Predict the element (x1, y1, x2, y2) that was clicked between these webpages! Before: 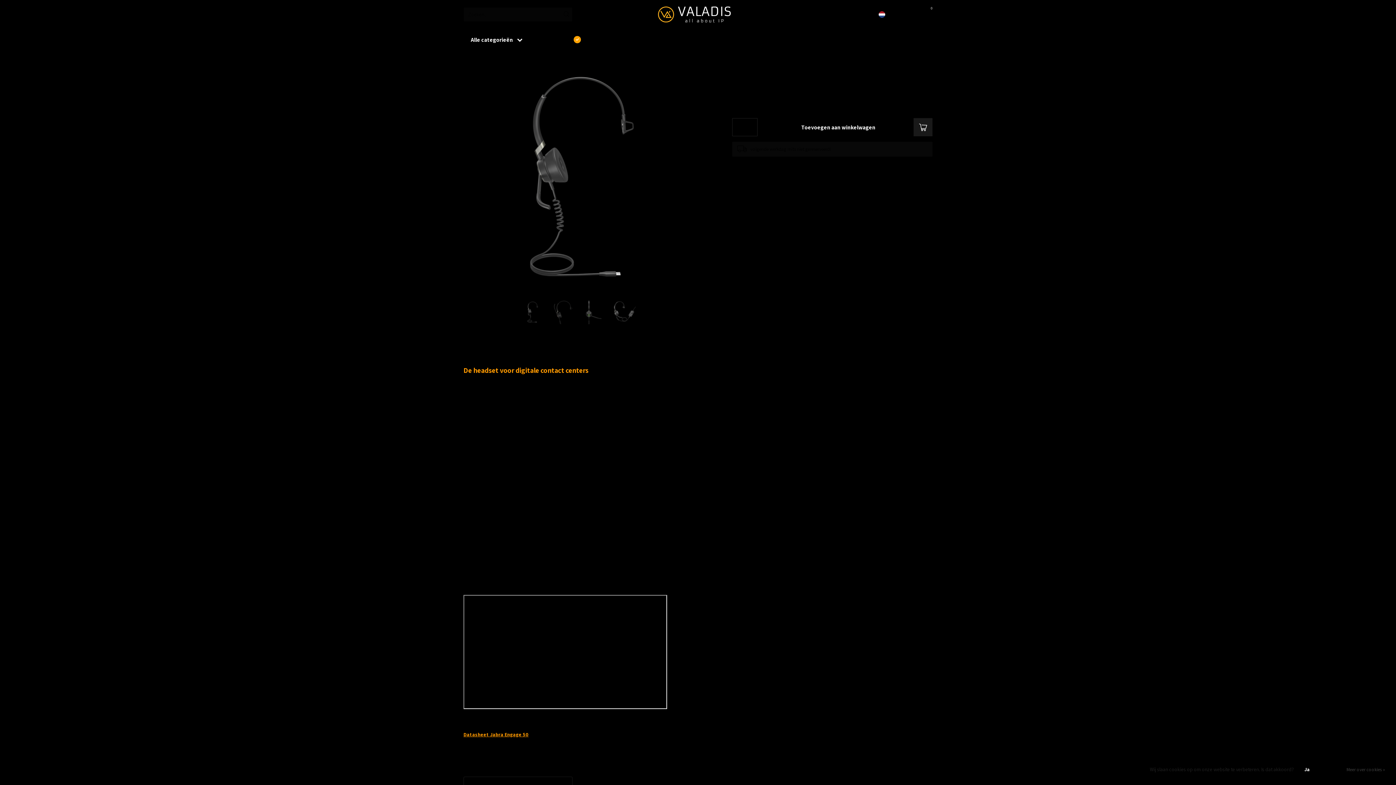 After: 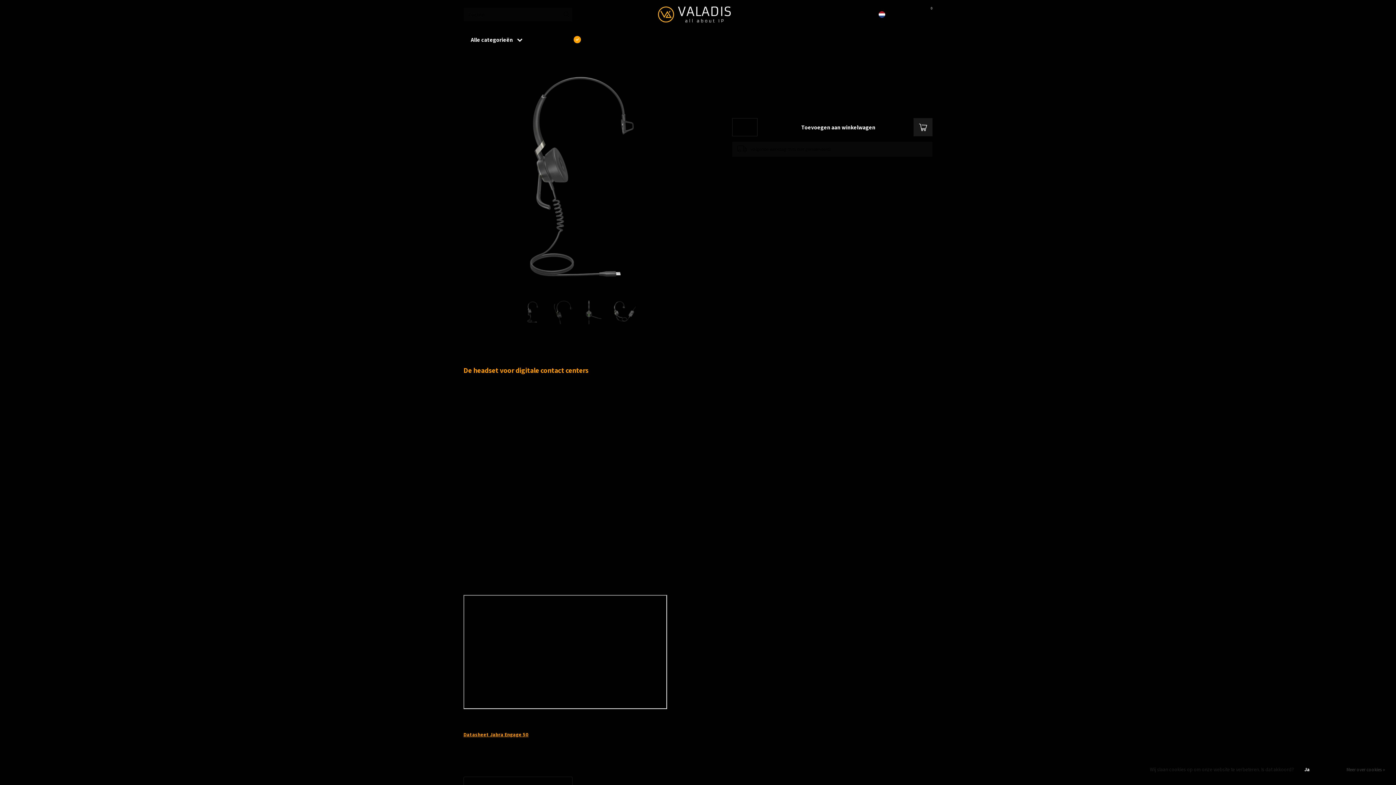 Action: bbox: (487, 54, 566, 61) label: Jabra Engage 50 Mono (5093-610-189)